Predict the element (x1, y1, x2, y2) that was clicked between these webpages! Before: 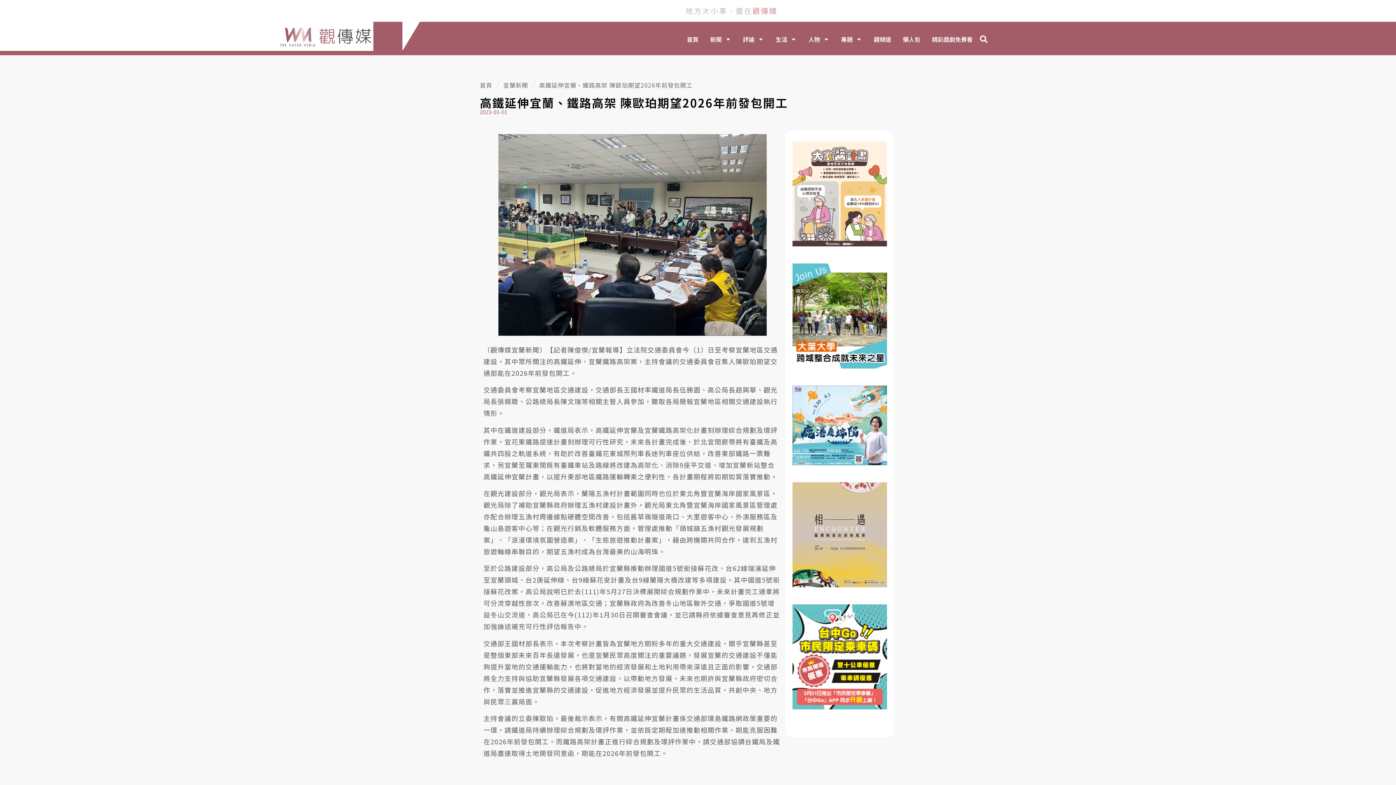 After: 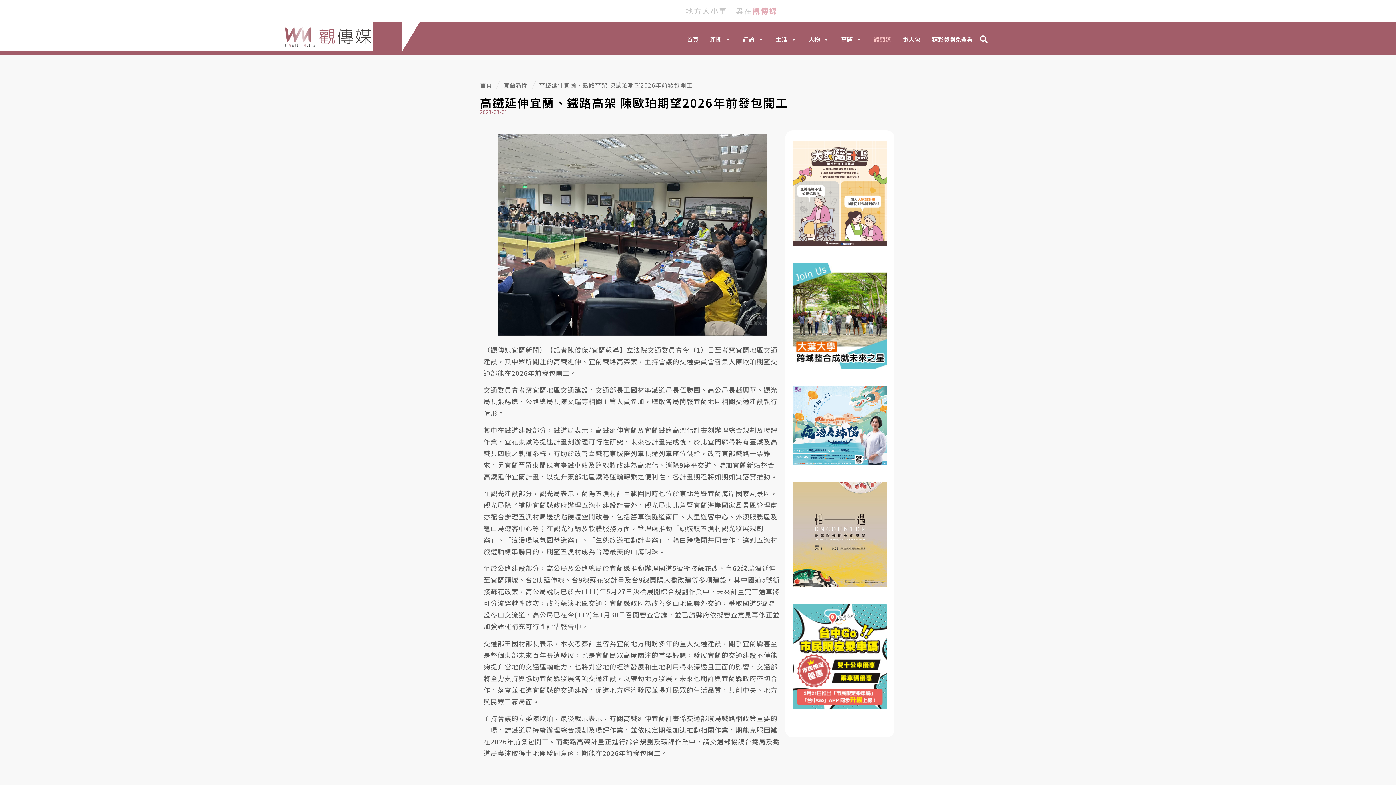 Action: bbox: (868, 30, 897, 47) label: 觀頻道